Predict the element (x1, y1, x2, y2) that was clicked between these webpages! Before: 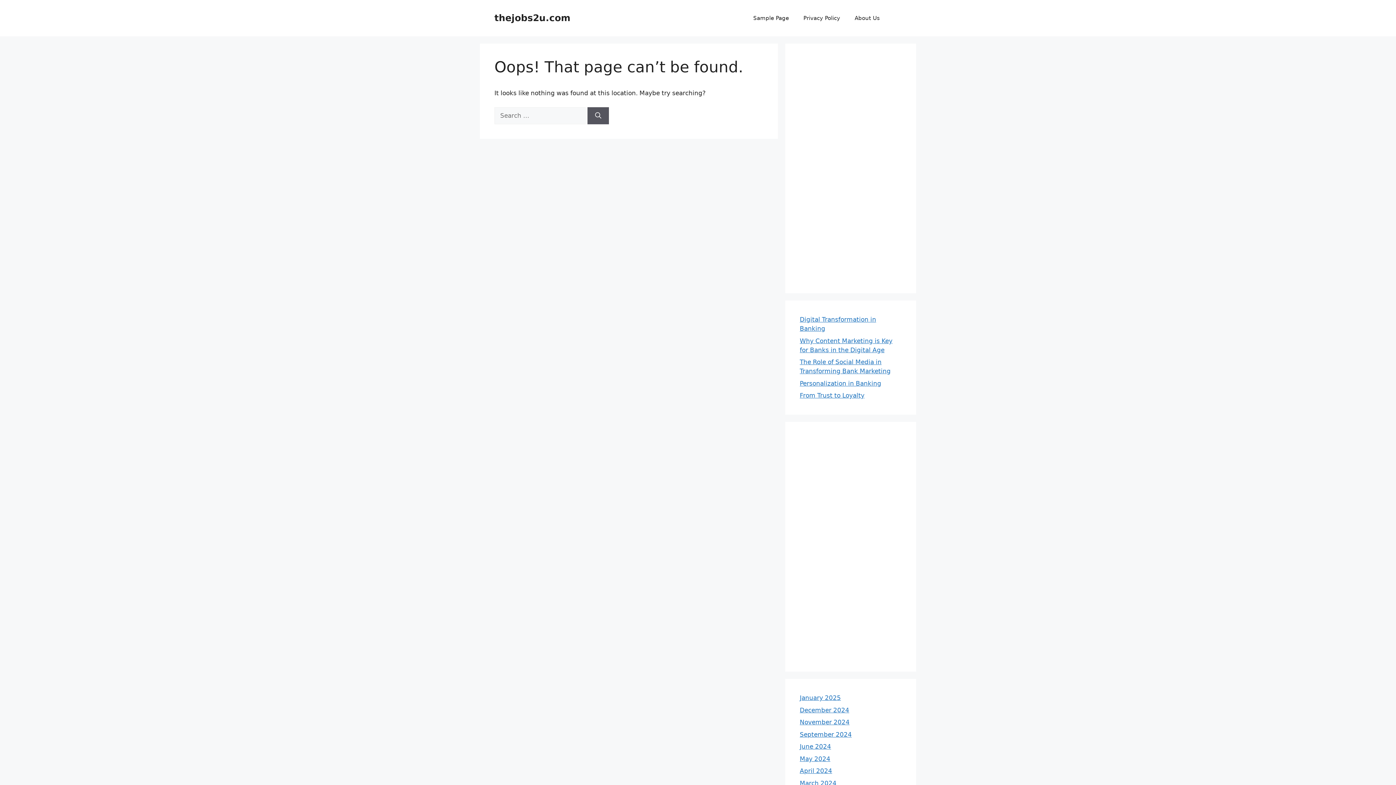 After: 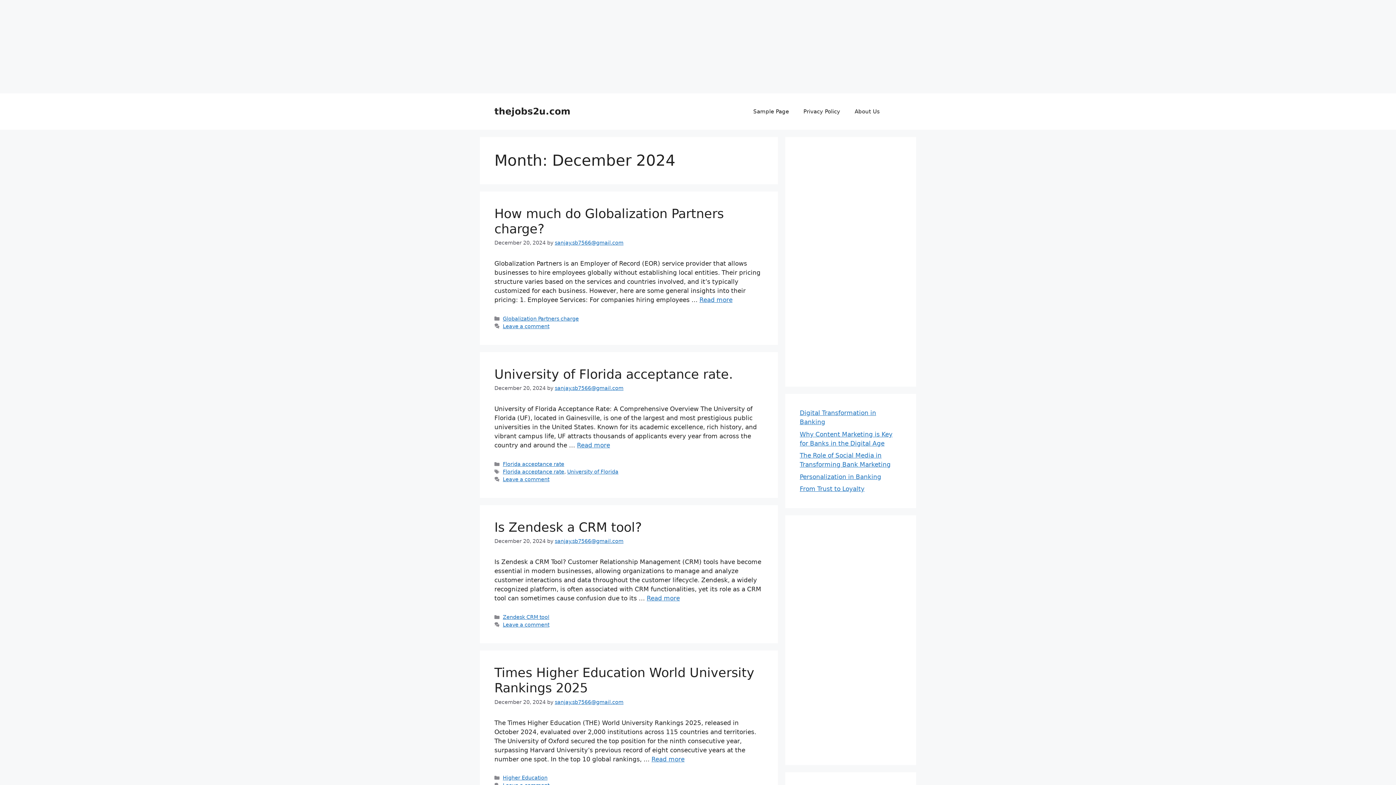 Action: bbox: (800, 706, 849, 714) label: December 2024